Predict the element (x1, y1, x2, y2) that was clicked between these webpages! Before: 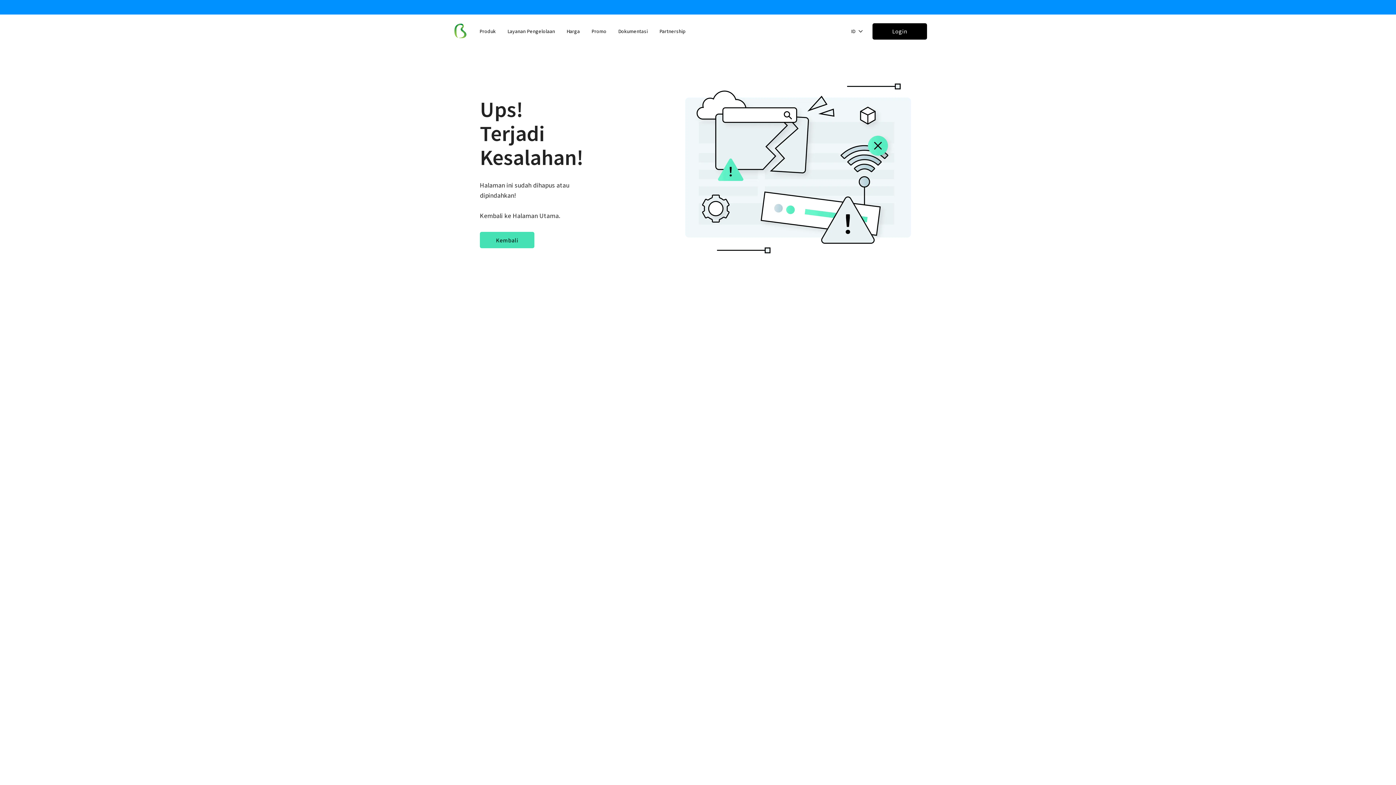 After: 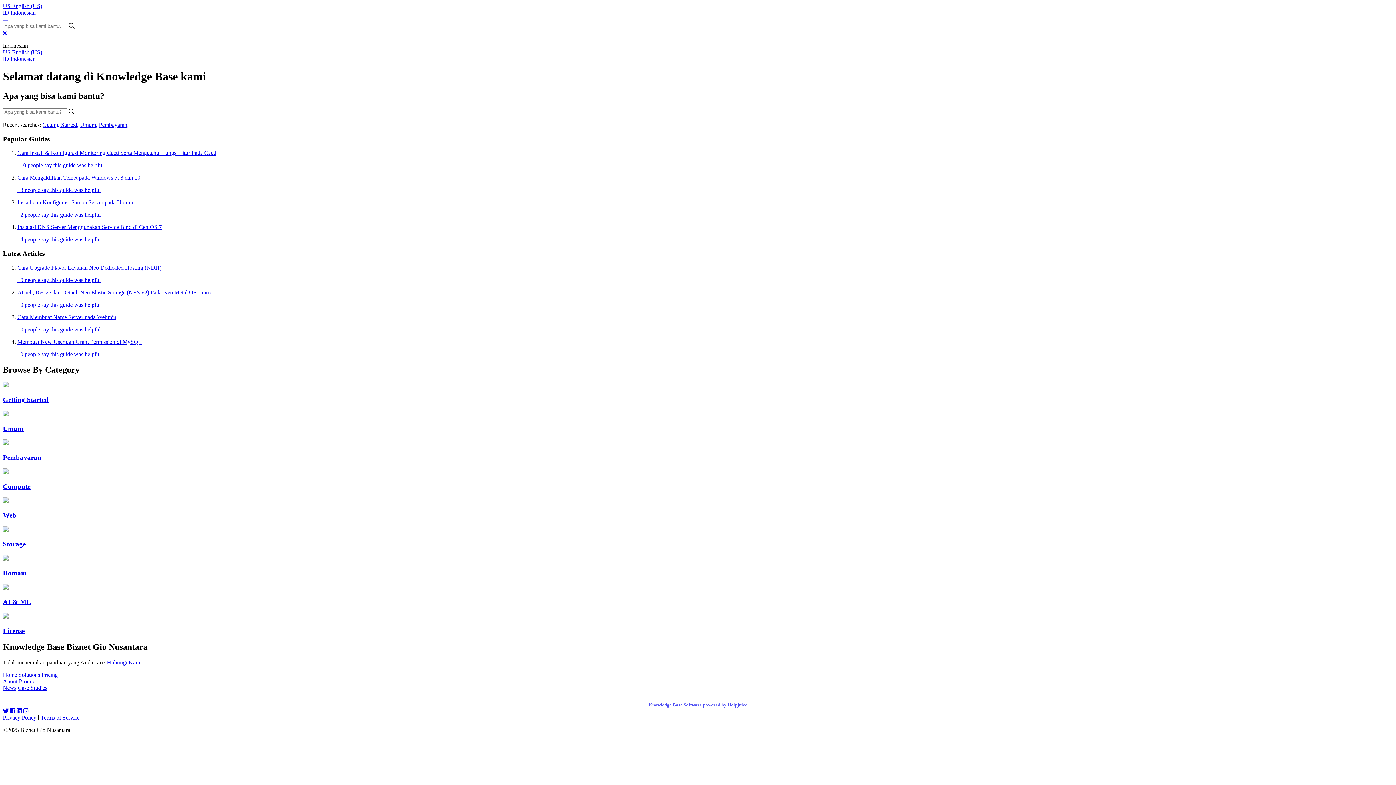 Action: bbox: (612, 22, 653, 39) label: Dokumentasi